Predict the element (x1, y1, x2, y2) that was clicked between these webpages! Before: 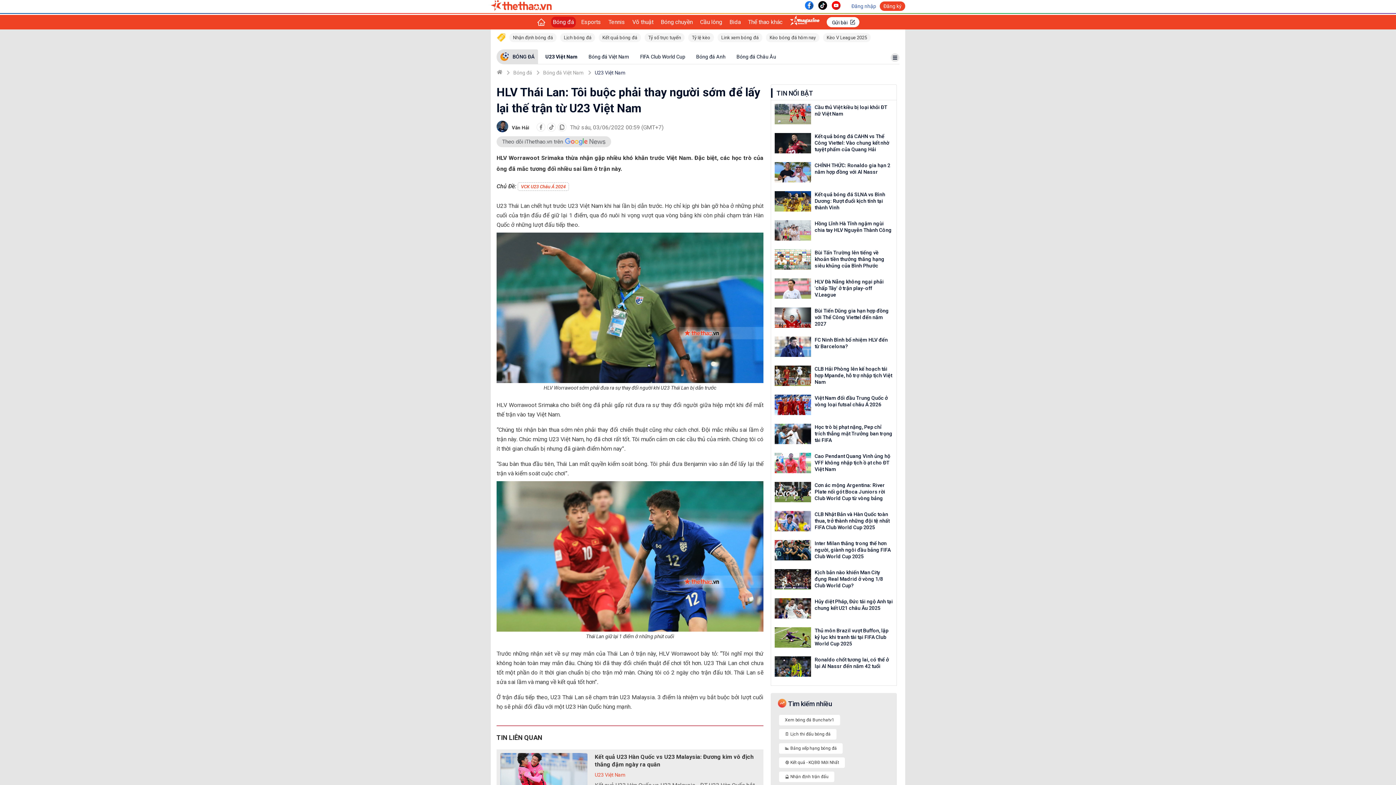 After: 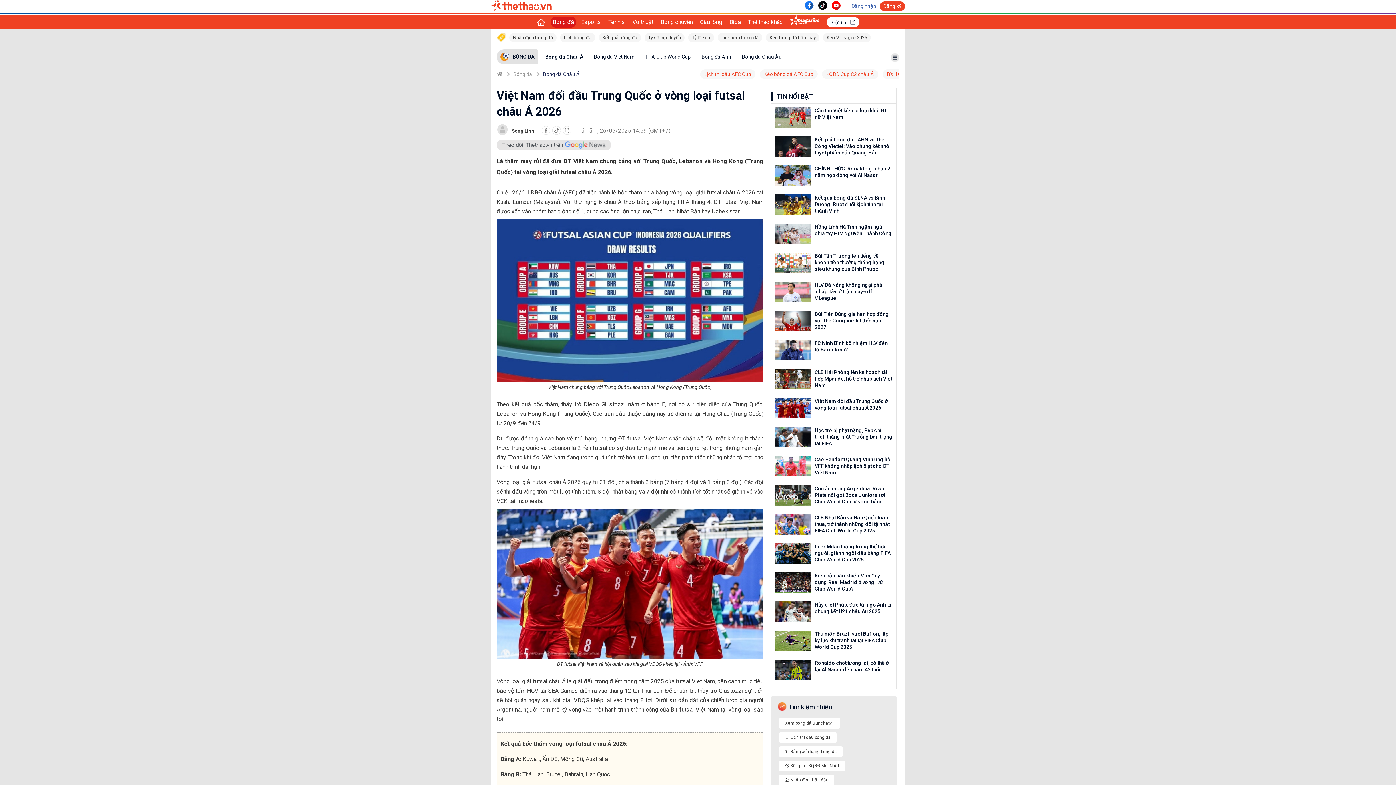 Action: label: Việt Nam đối đầu Trung Quốc ở vòng loại futsal châu Á 2026 bbox: (814, 394, 893, 408)